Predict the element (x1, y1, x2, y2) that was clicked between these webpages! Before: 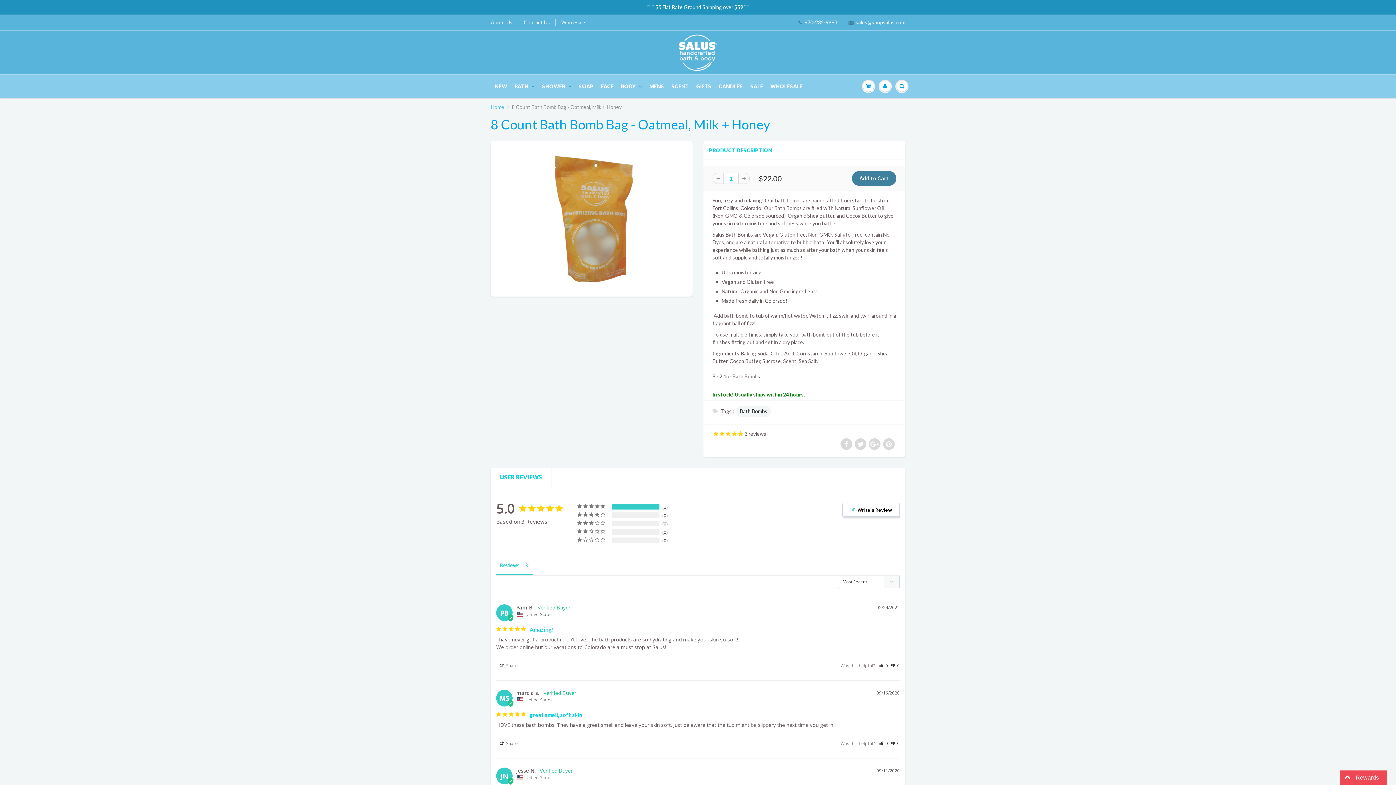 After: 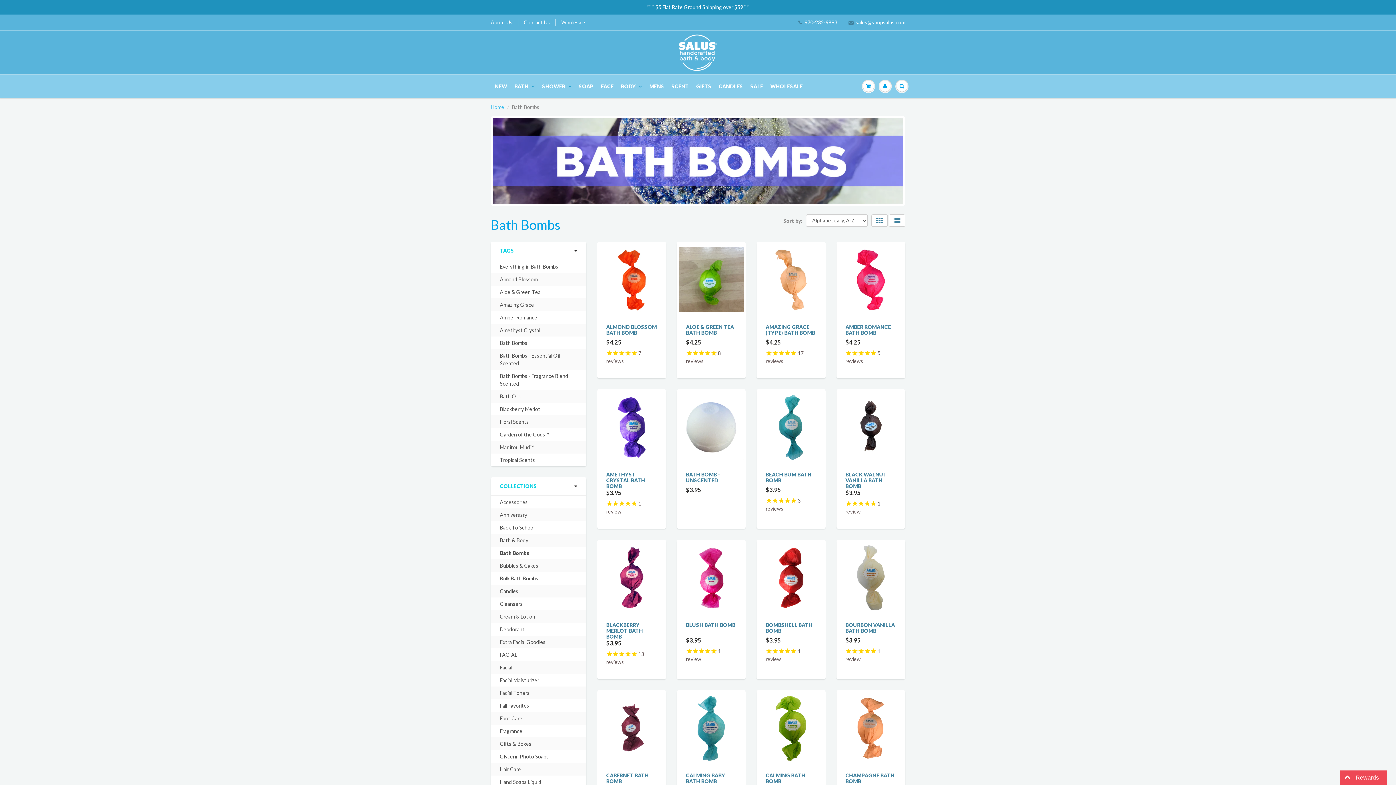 Action: label: BATH bbox: (510, 75, 538, 97)